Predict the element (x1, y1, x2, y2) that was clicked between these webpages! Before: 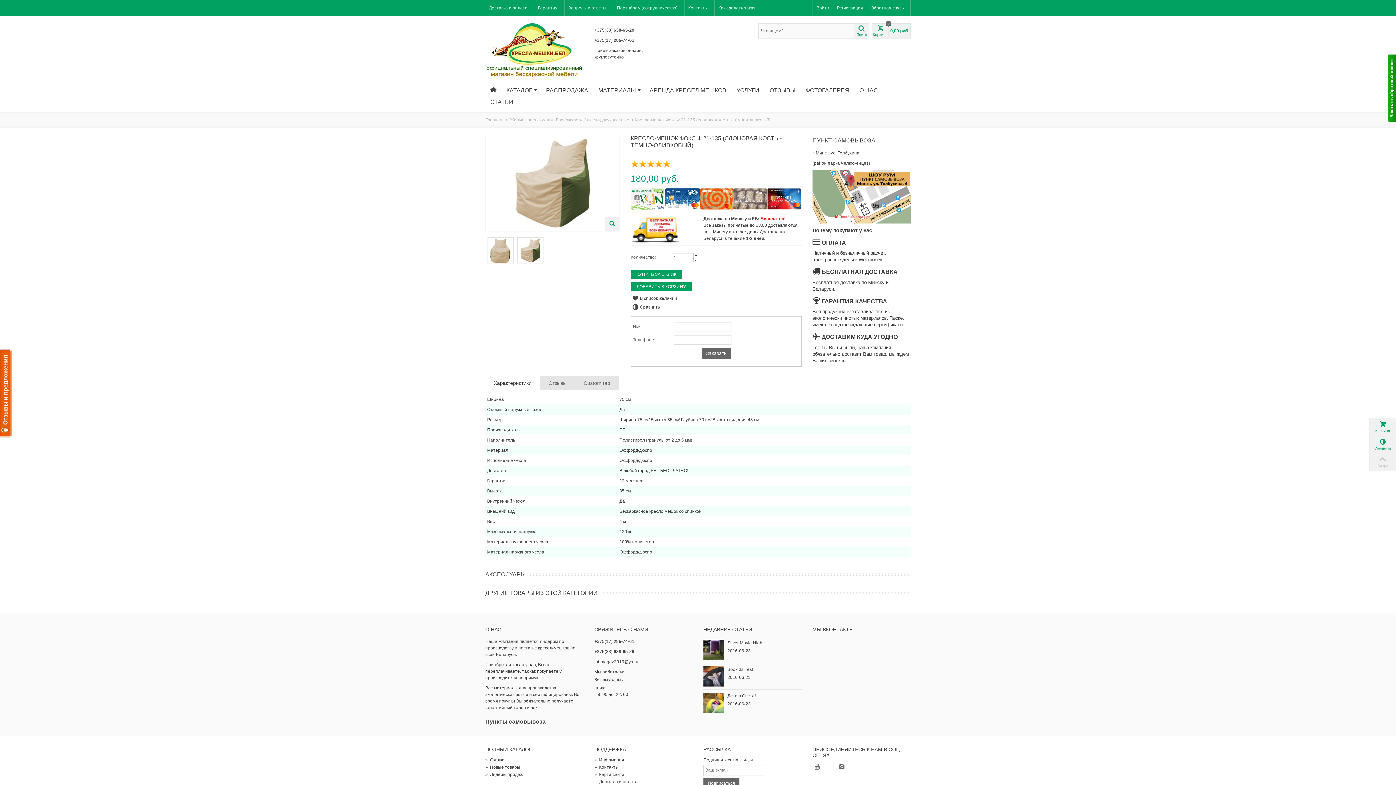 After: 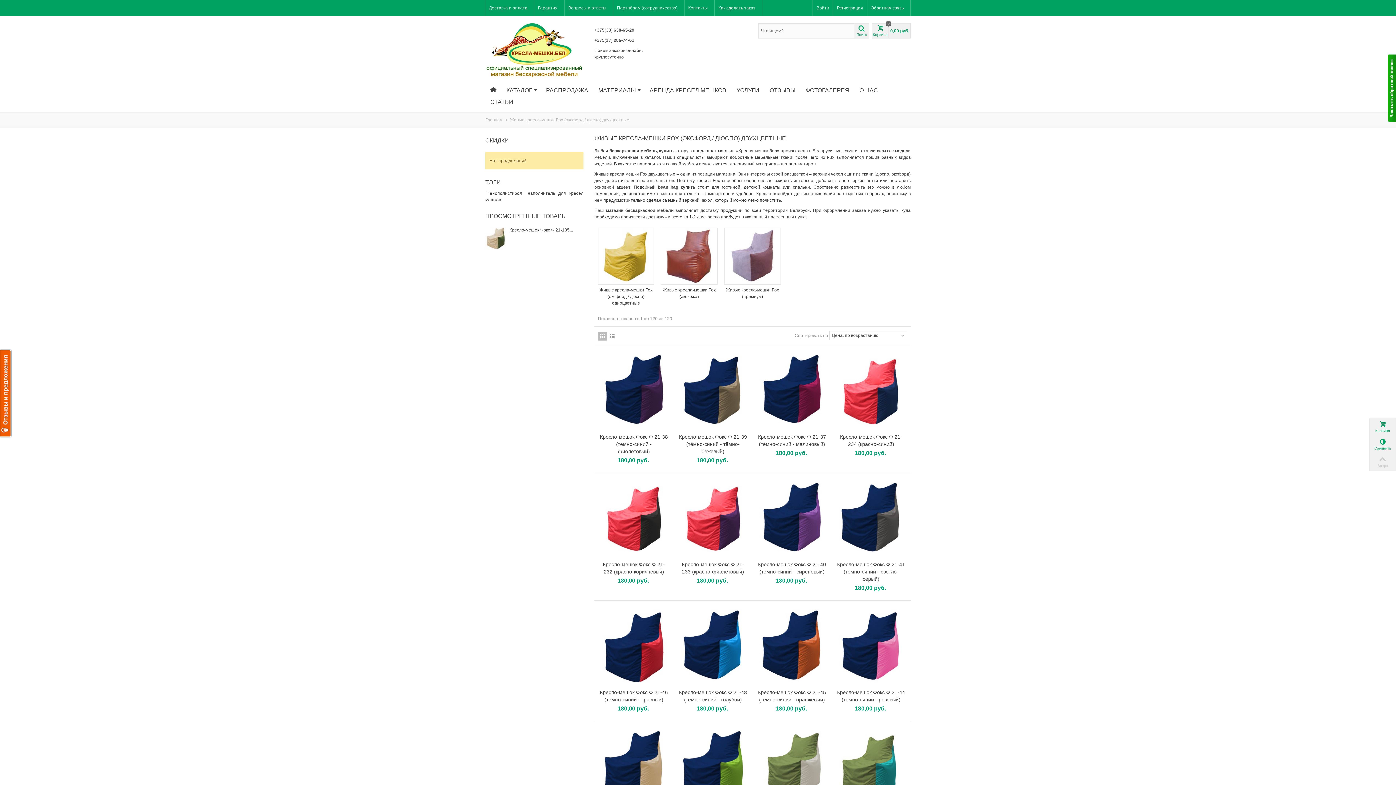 Action: label: Живые кресла-мешки Fox (оксфорд / дюспо) двухцветные bbox: (510, 117, 629, 122)